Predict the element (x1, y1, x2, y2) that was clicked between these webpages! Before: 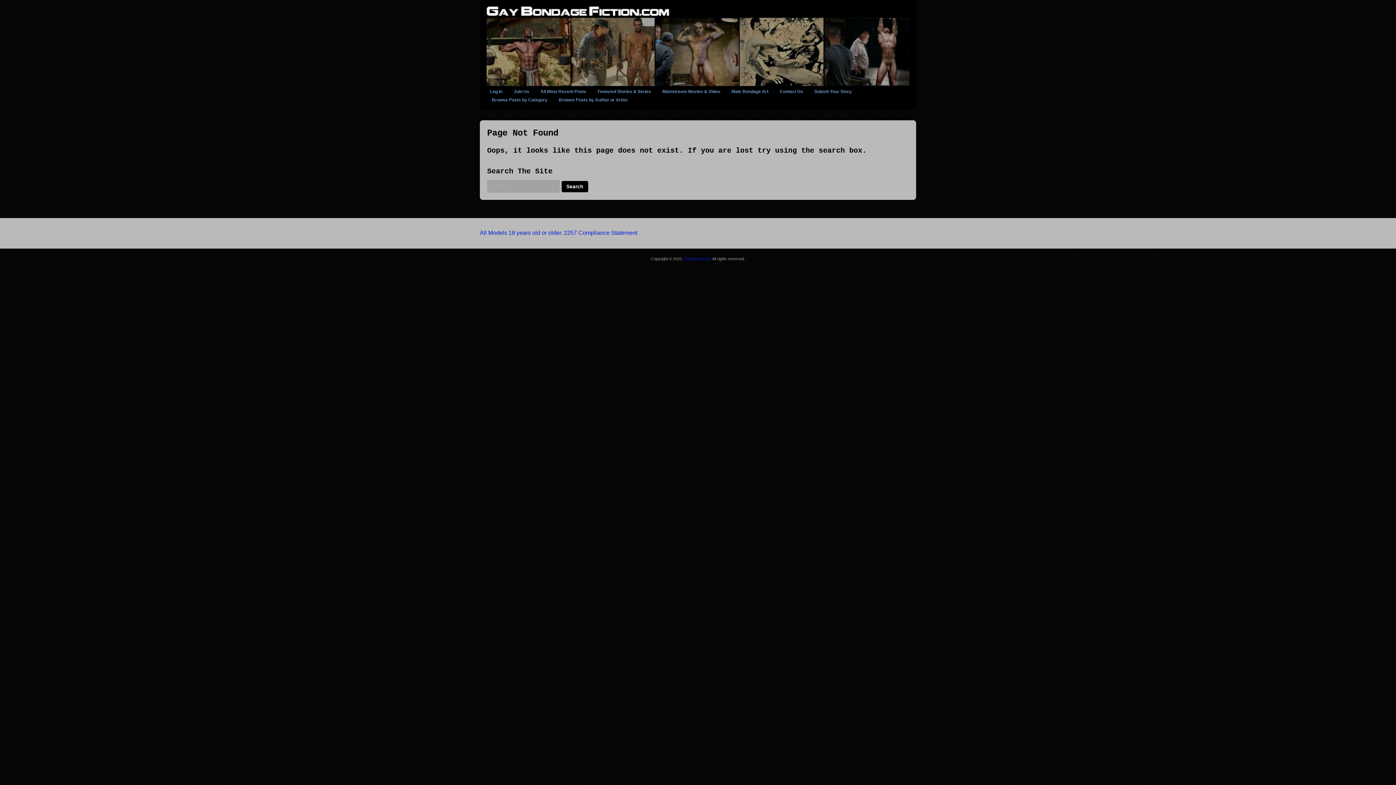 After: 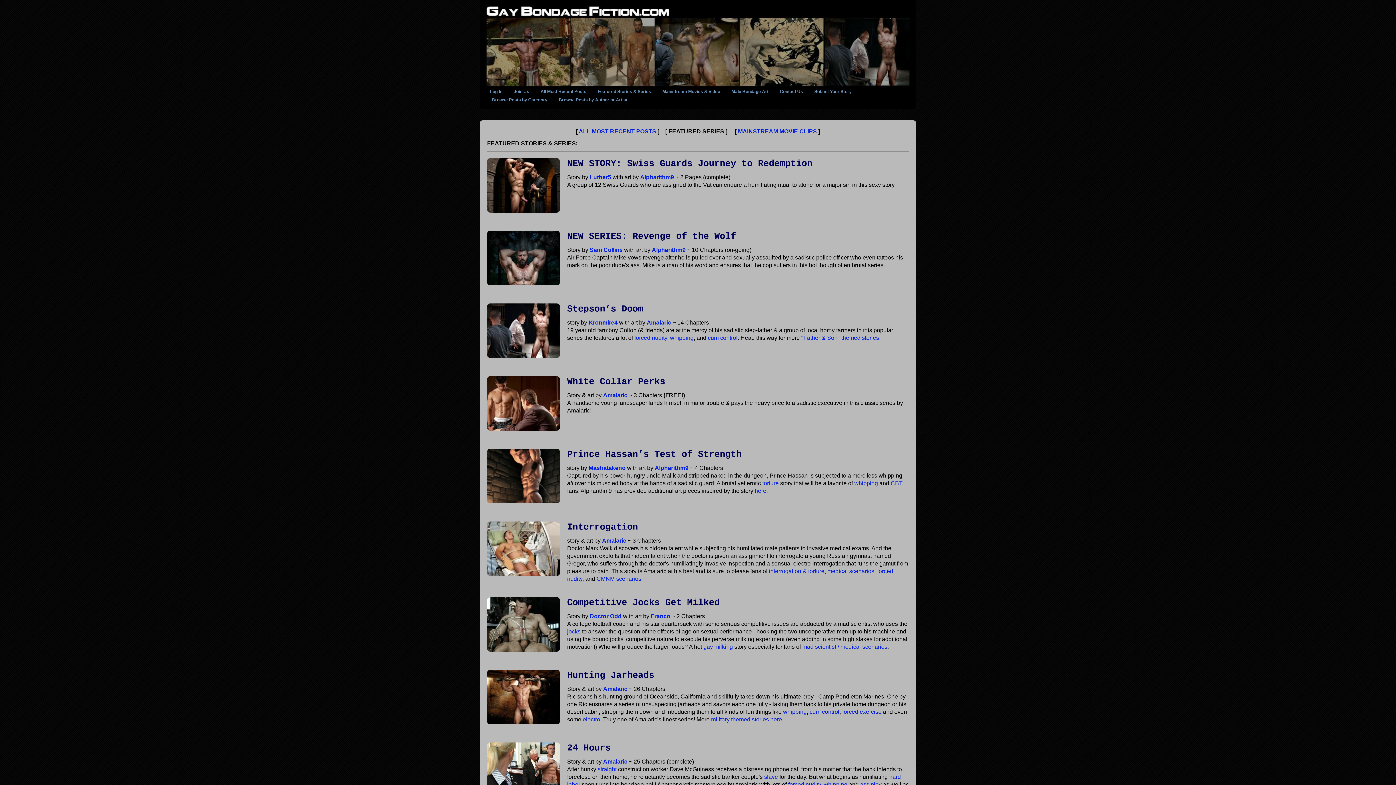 Action: label: Browse Posts by Category bbox: (487, 93, 552, 106)